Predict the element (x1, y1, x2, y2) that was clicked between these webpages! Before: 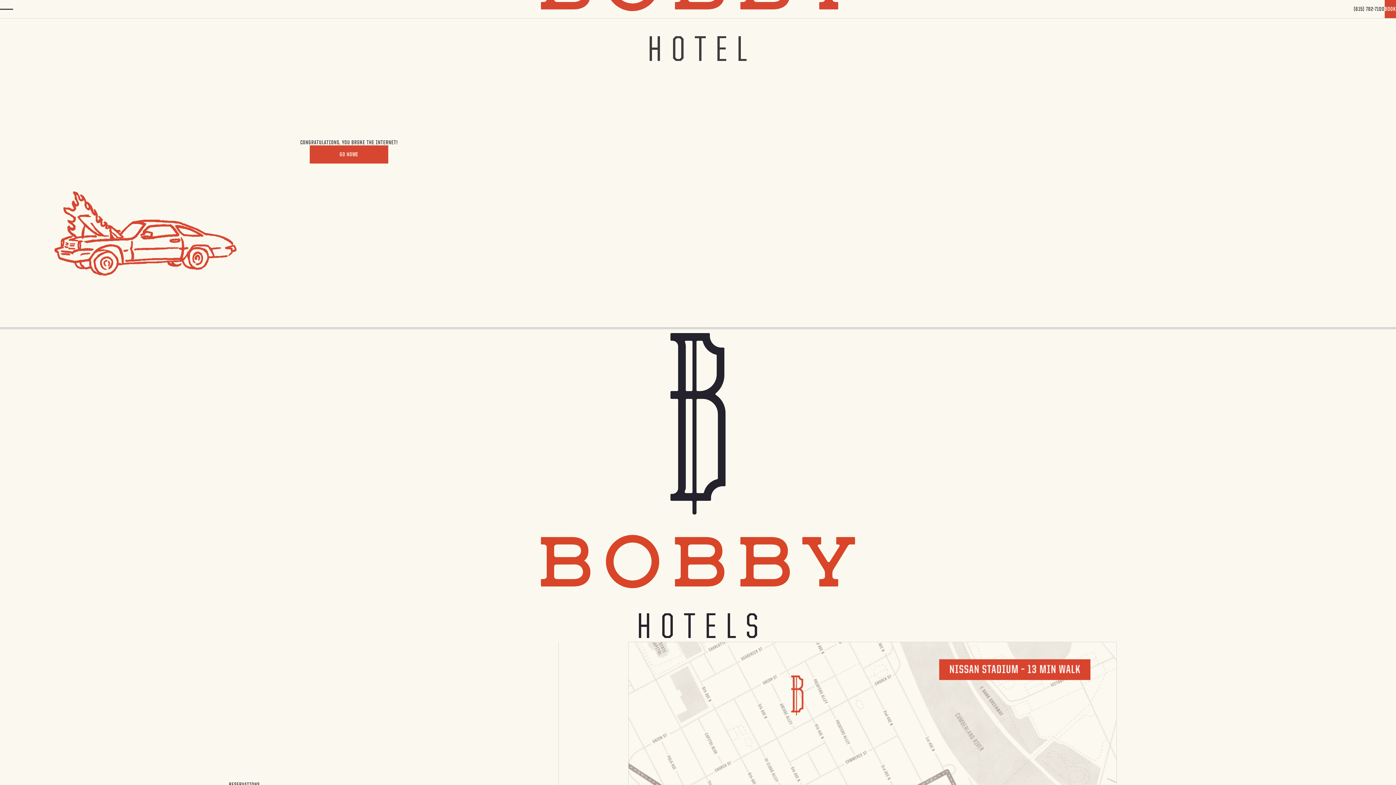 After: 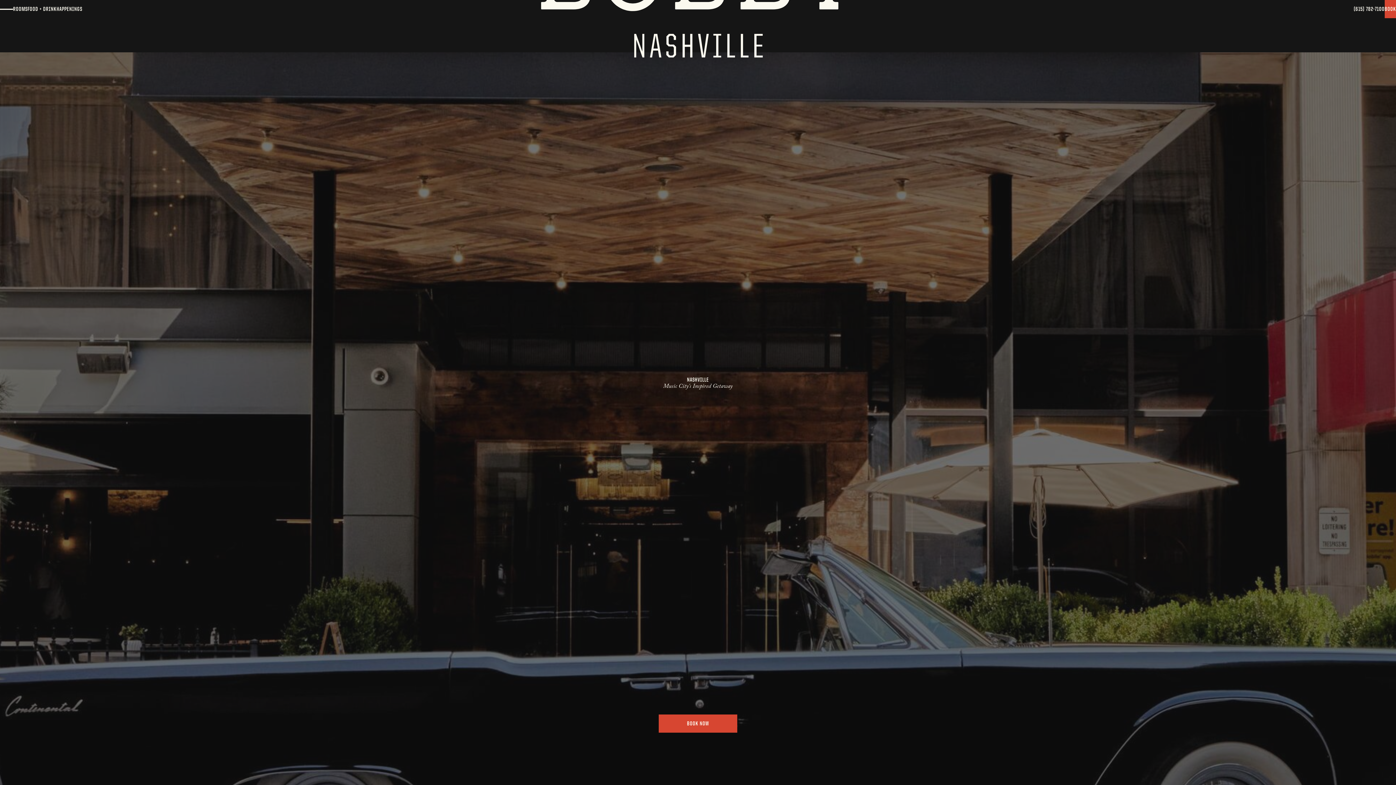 Action: bbox: (541, -42, 855, 60)